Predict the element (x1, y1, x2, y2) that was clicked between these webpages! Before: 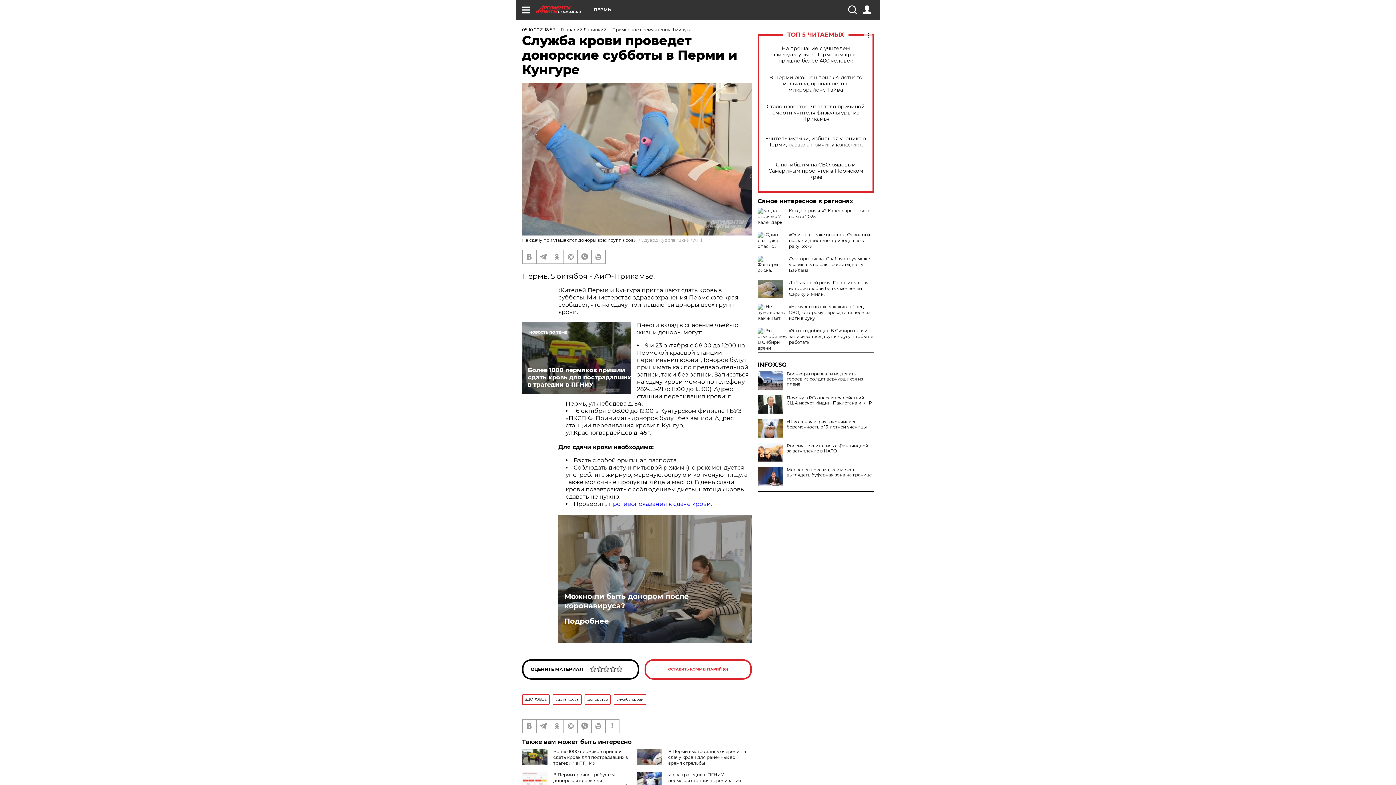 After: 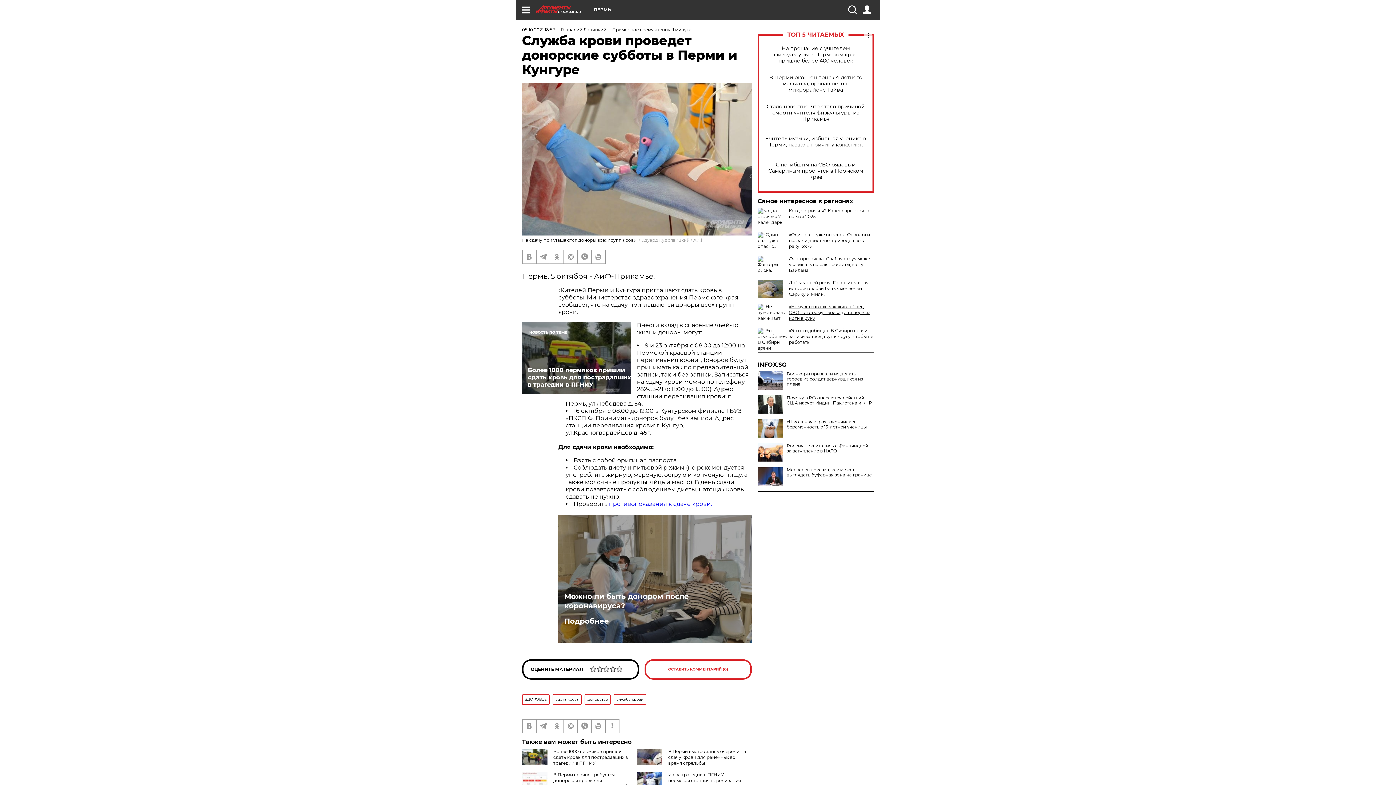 Action: bbox: (789, 304, 870, 321) label: «Не чувствовал». Как живет боец СВО, которому пересадили нерв из ноги в руку